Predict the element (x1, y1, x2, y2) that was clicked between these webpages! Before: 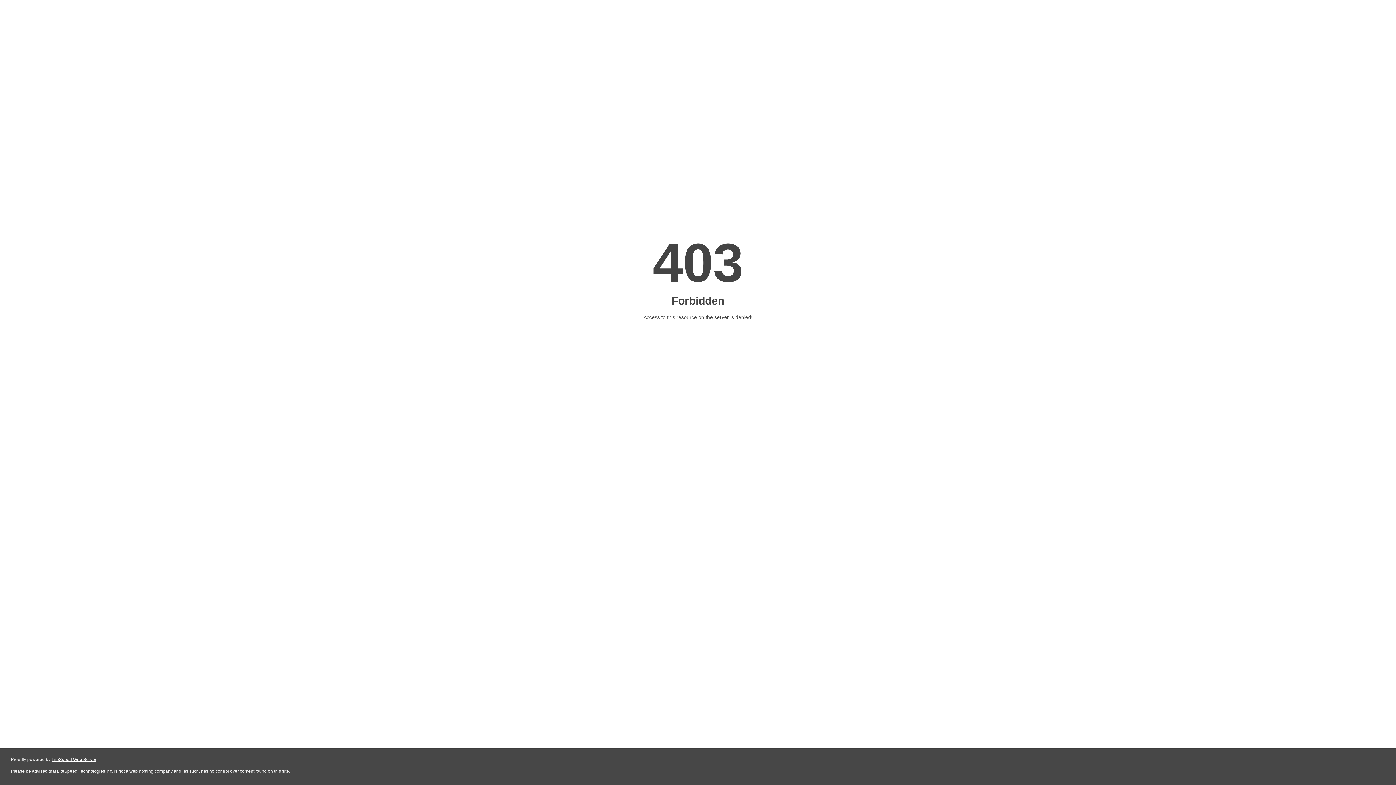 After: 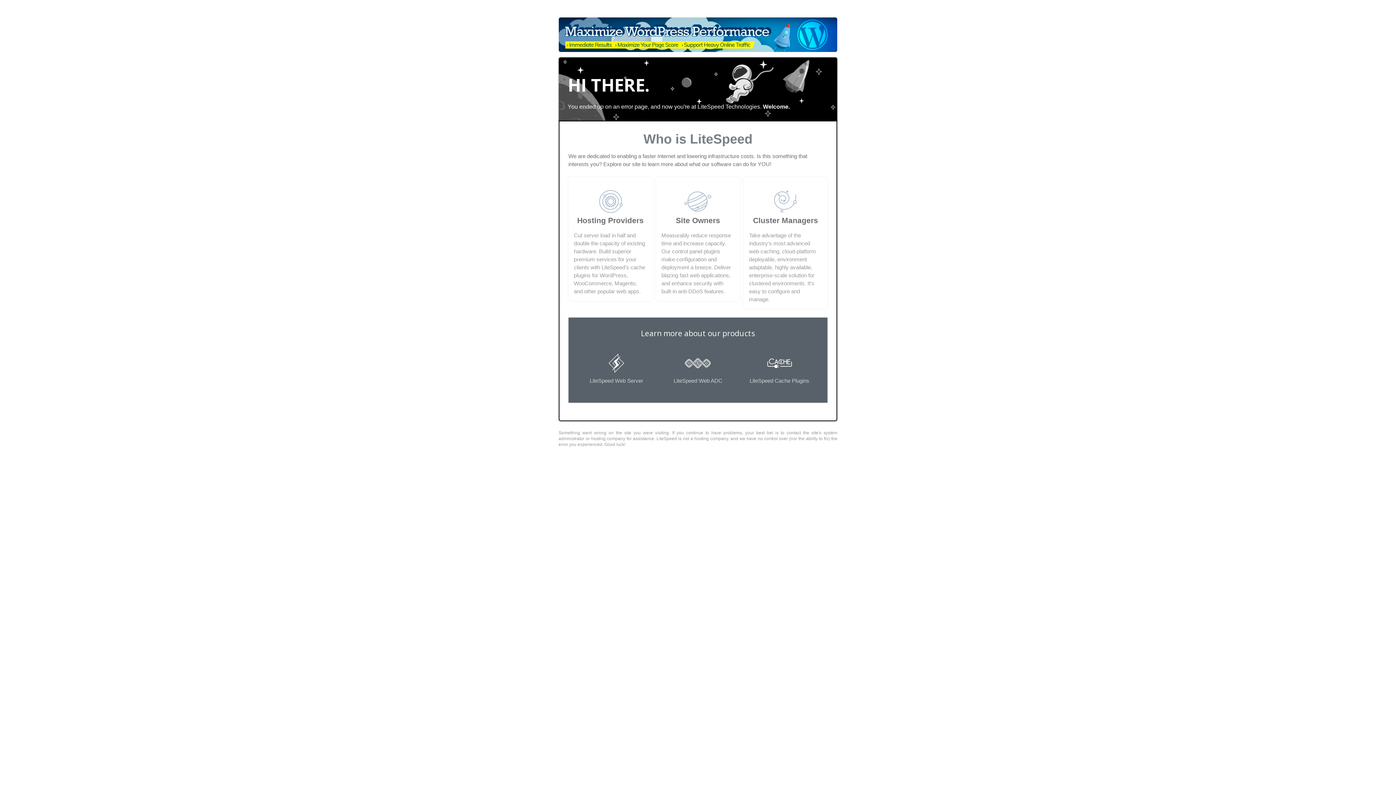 Action: label: LiteSpeed Web Server bbox: (51, 757, 96, 762)